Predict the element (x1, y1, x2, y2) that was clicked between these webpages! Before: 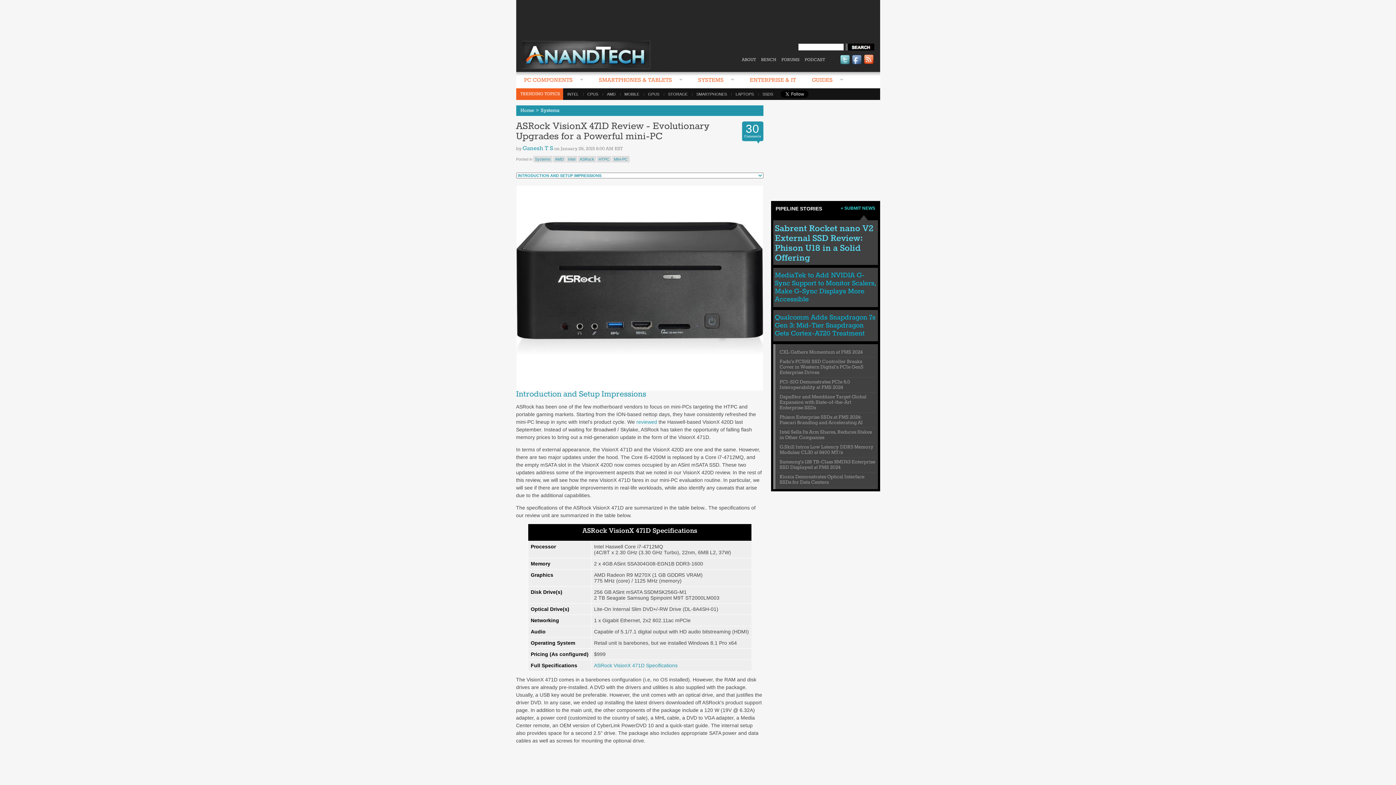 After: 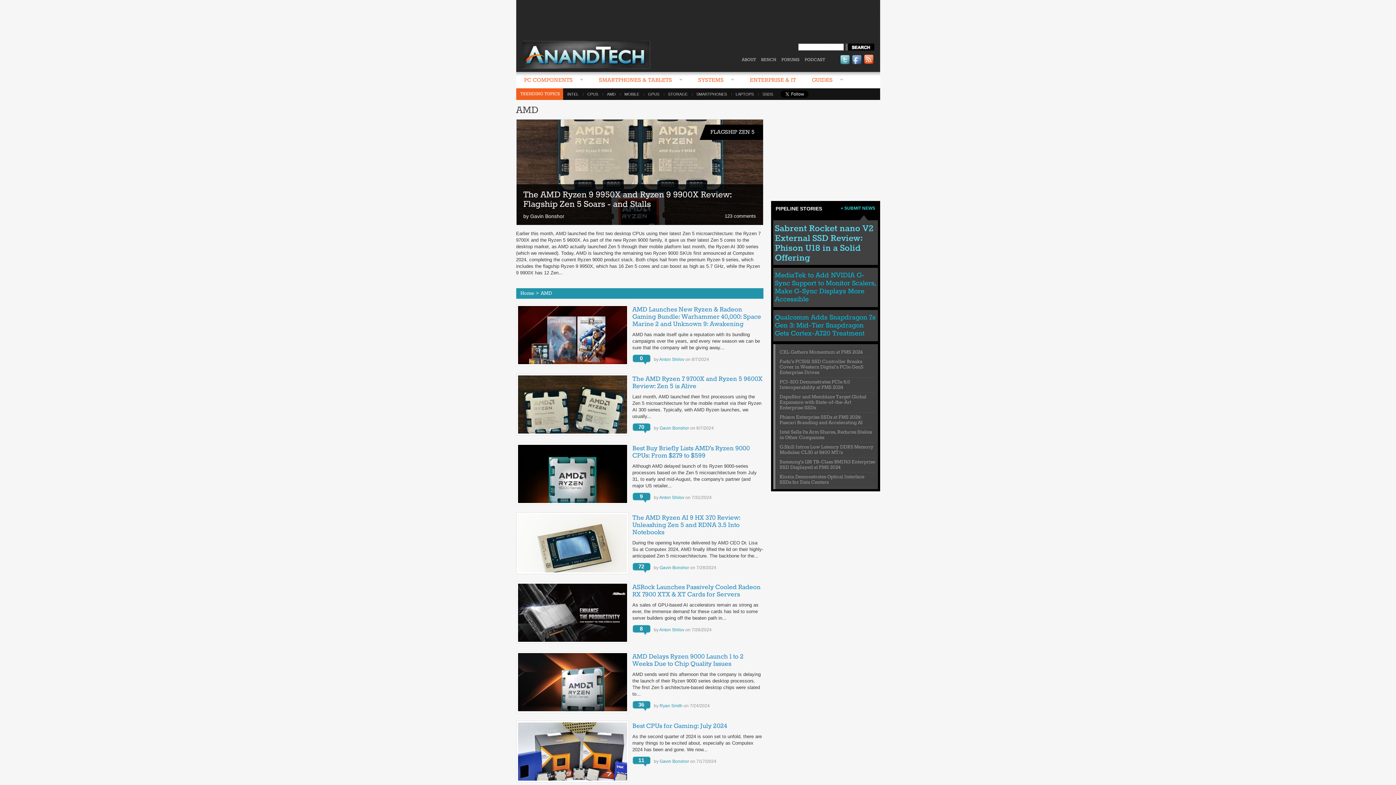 Action: bbox: (553, 156, 565, 162) label: AMD